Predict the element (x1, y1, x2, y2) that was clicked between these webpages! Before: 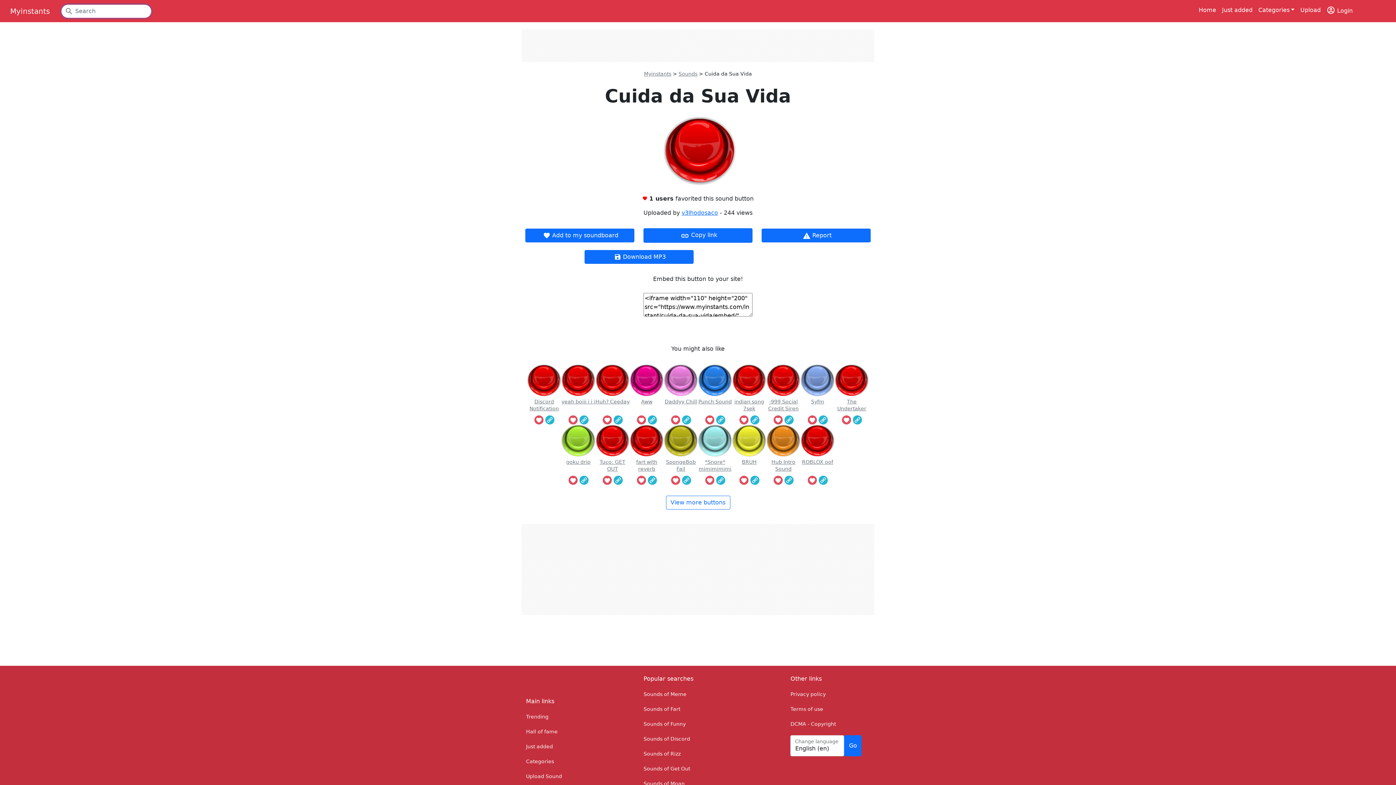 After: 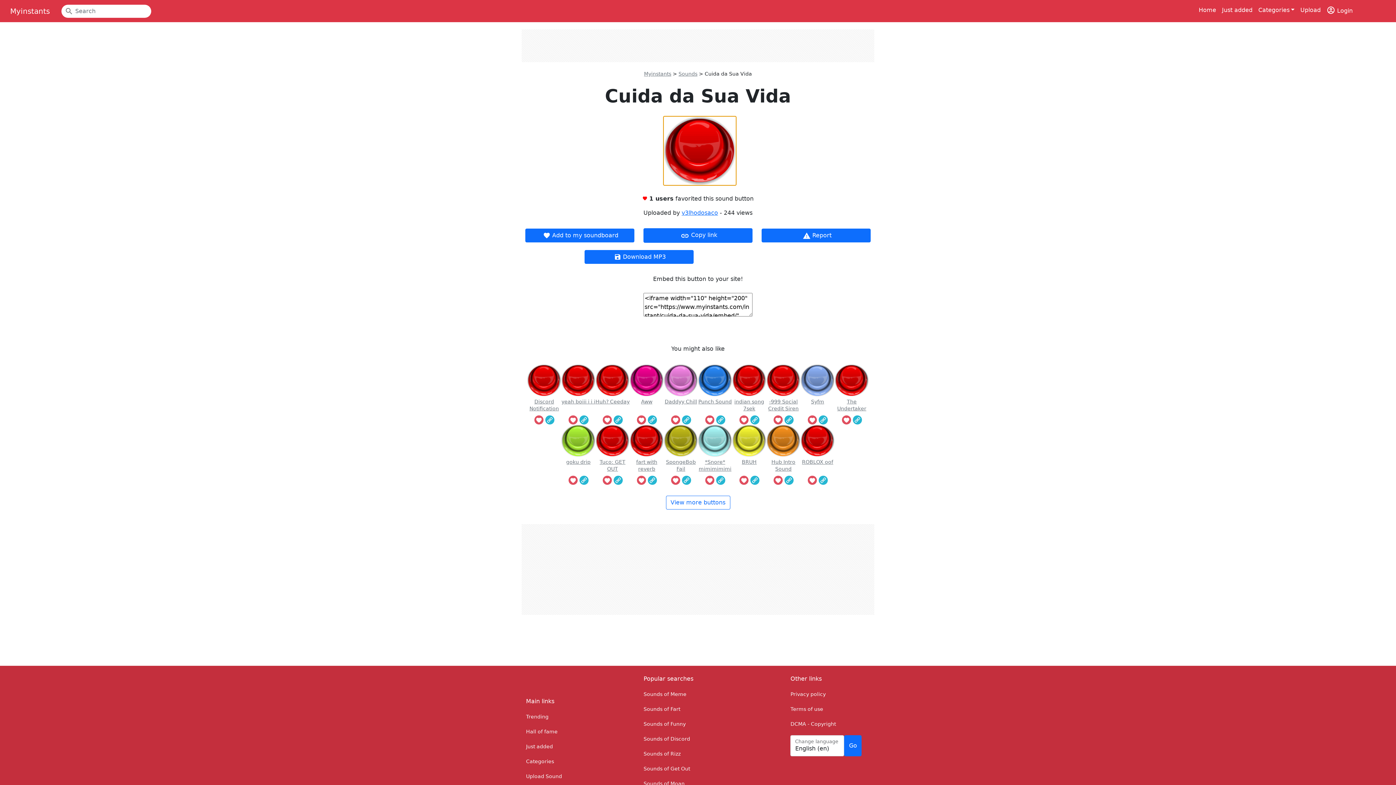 Action: bbox: (663, 116, 736, 185)